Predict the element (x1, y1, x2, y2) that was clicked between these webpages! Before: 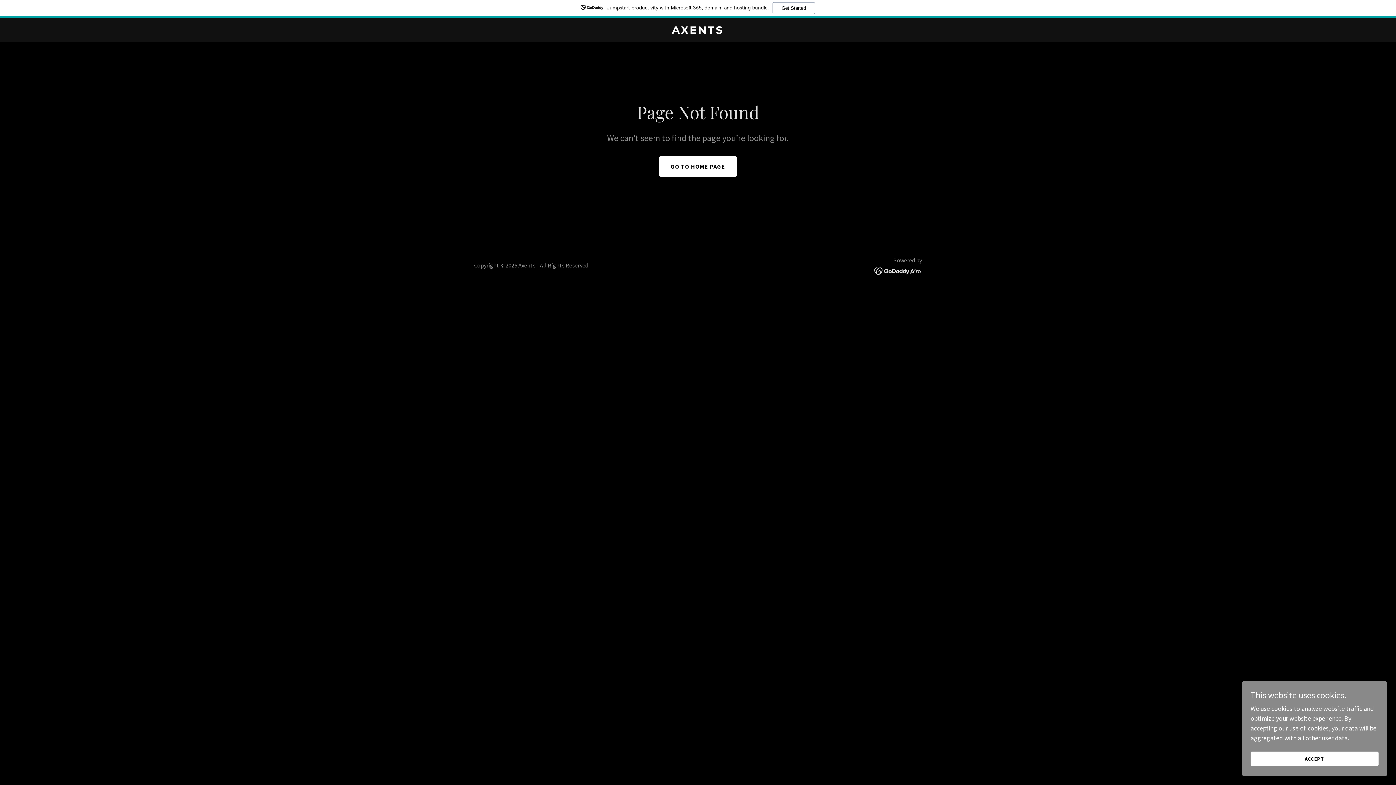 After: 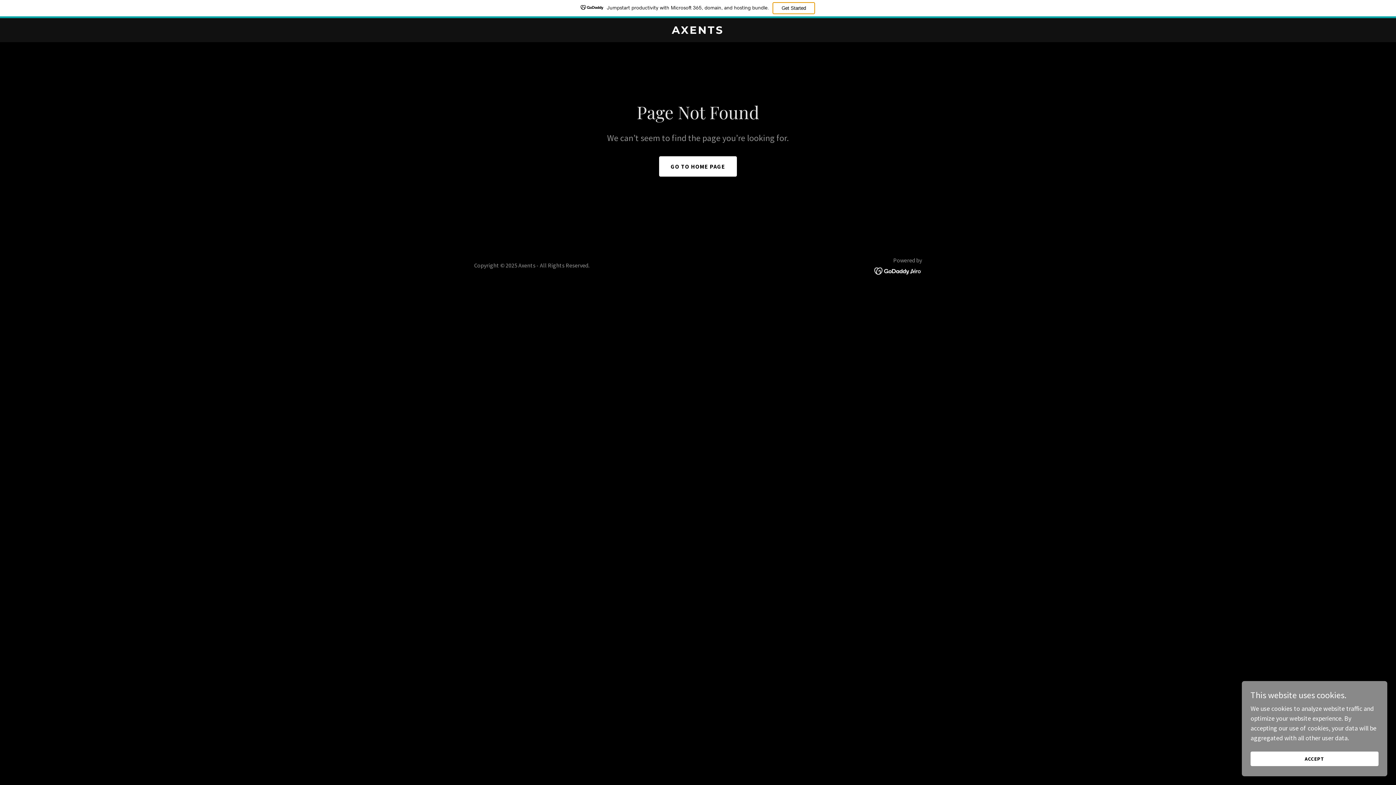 Action: label: Get Started bbox: (772, 2, 815, 14)